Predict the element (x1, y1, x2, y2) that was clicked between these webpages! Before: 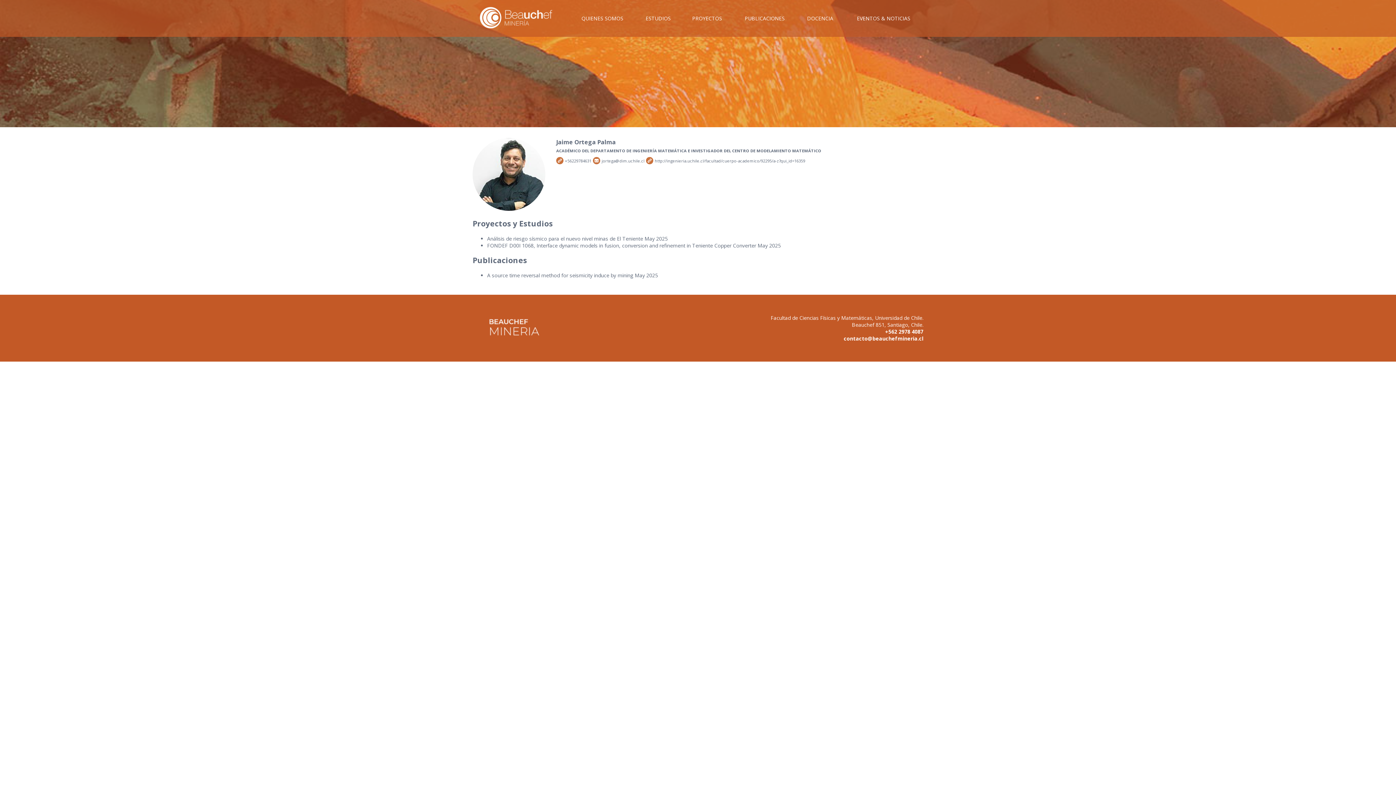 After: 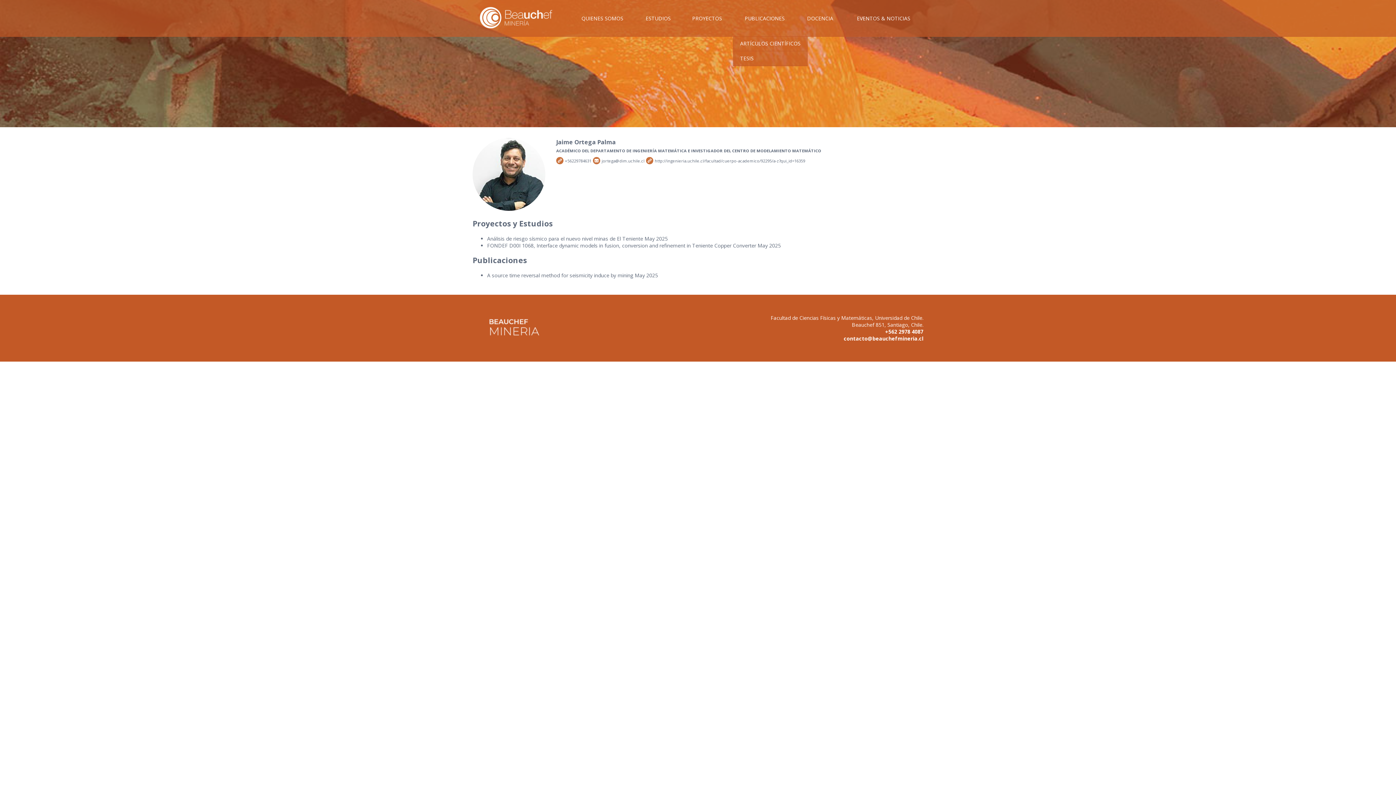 Action: bbox: (733, 14, 796, 36) label: PUBLICACIONES